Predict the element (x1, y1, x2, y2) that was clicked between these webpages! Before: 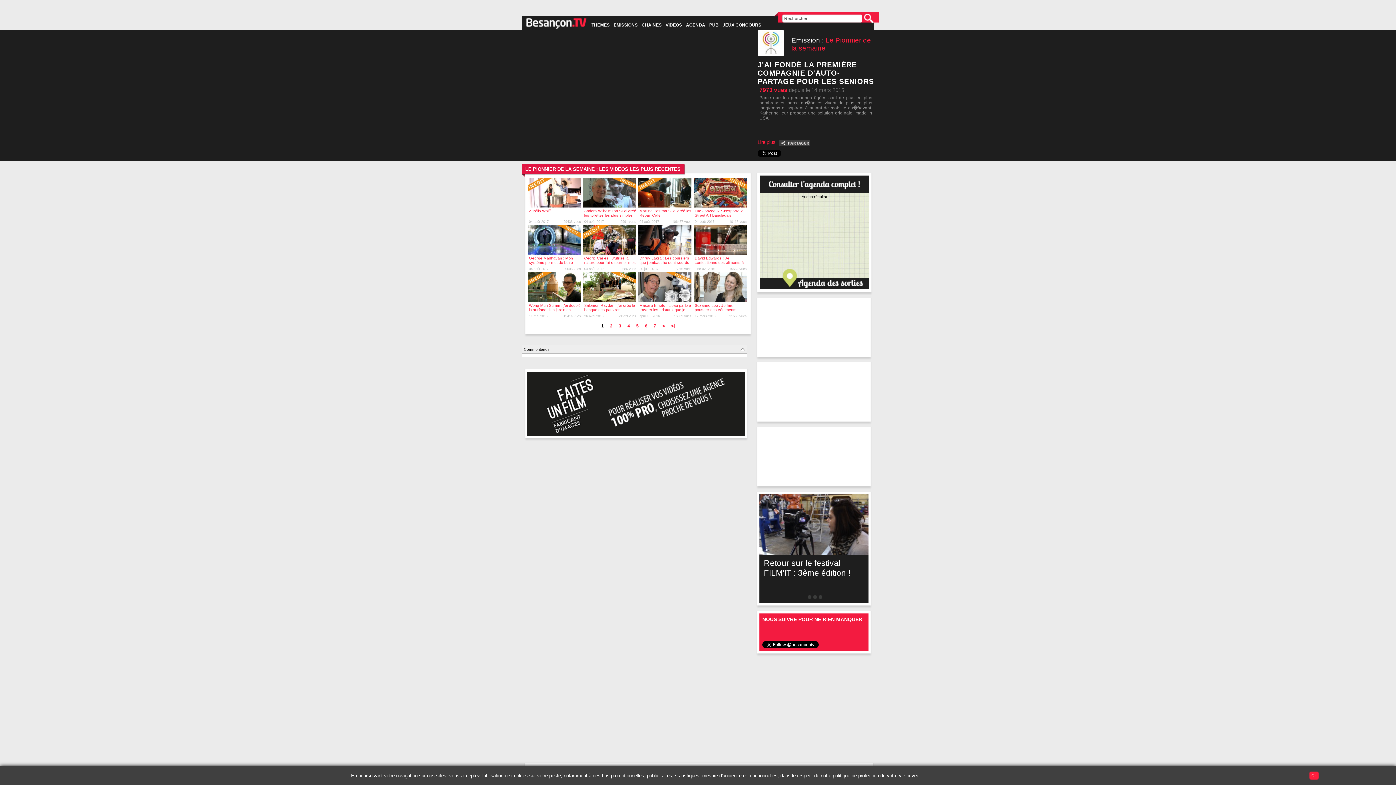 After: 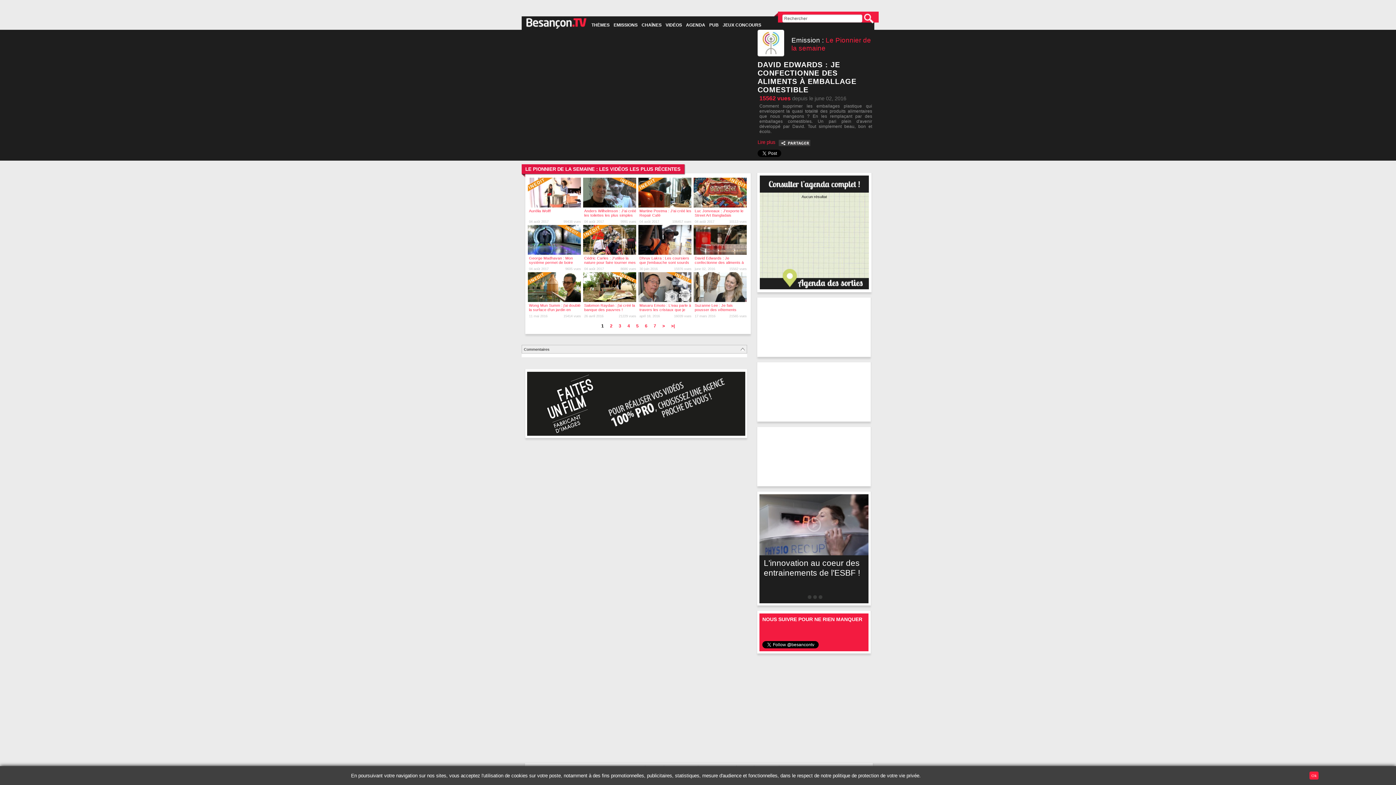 Action: label: David Edwards : Je confectionne des aliments à emballage comestible bbox: (694, 256, 744, 269)